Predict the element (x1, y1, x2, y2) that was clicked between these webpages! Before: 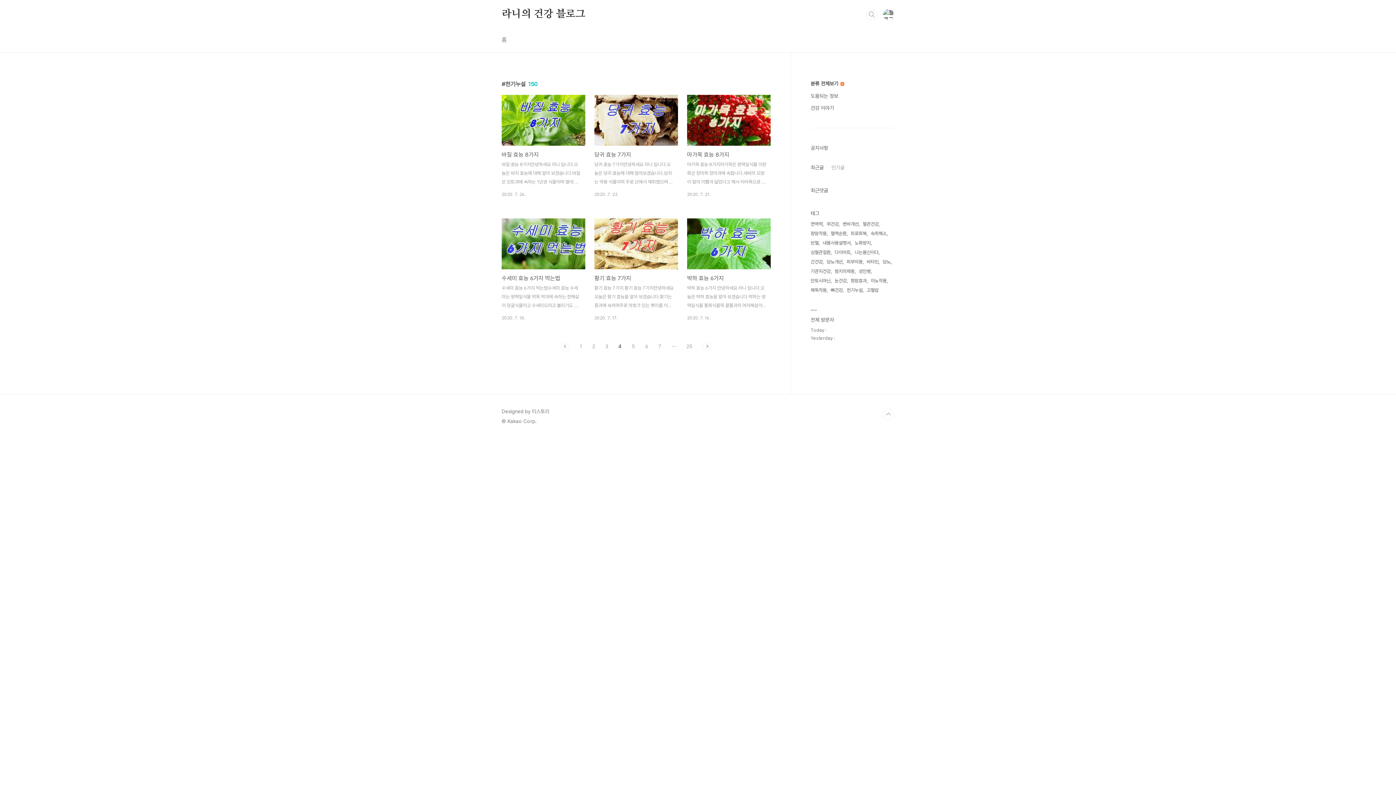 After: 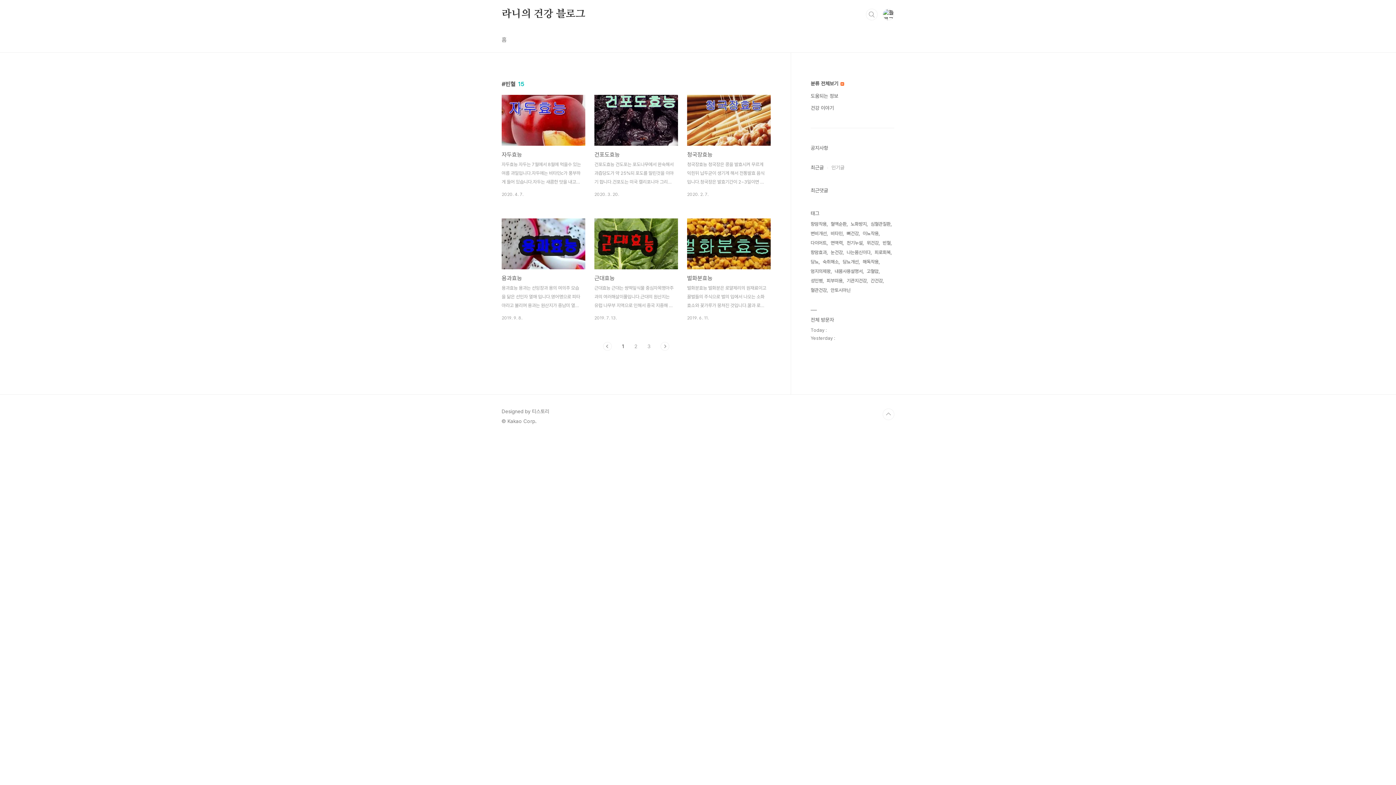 Action: label: 빈혈 bbox: (810, 238, 820, 248)